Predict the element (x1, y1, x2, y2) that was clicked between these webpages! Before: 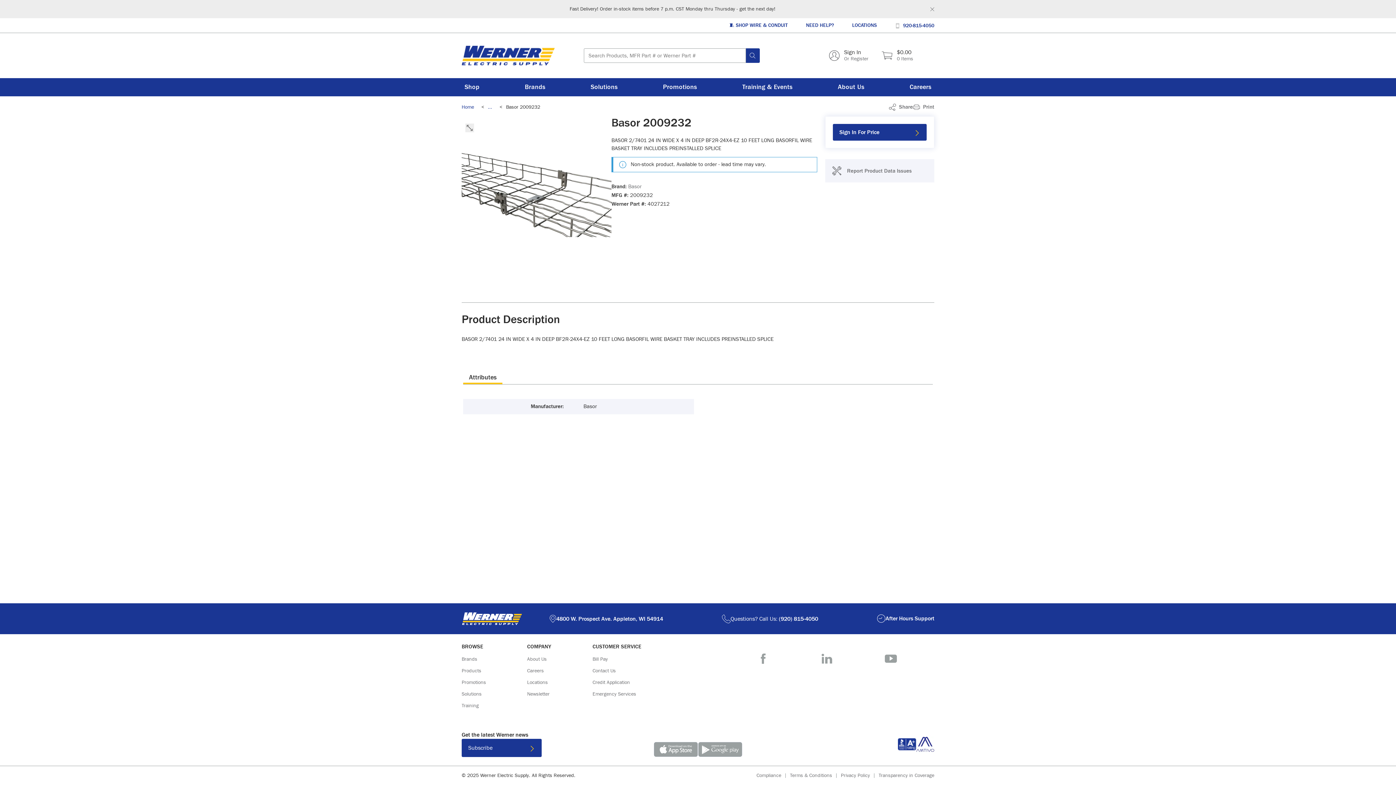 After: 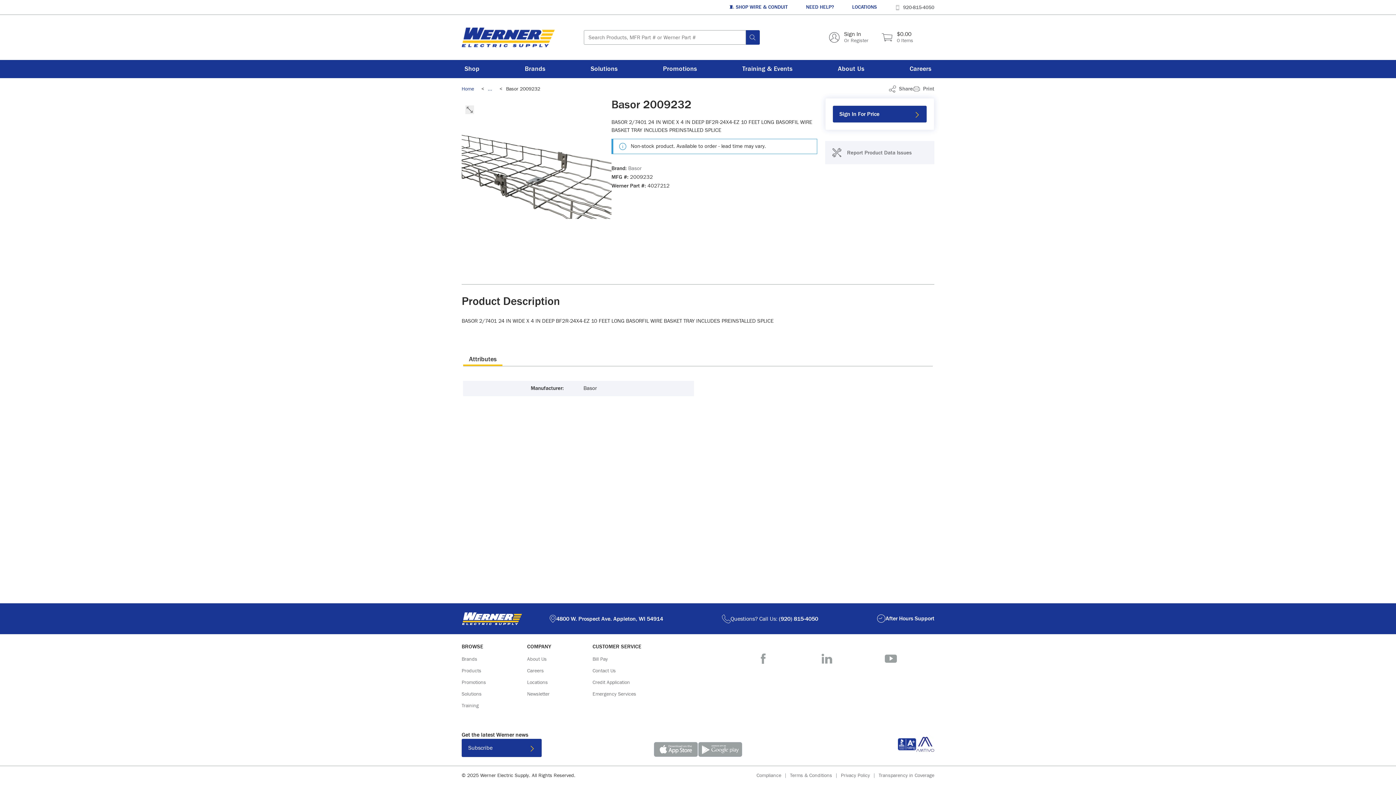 Action: label: Global Site Message Close Clickable bbox: (930, 7, 934, 11)